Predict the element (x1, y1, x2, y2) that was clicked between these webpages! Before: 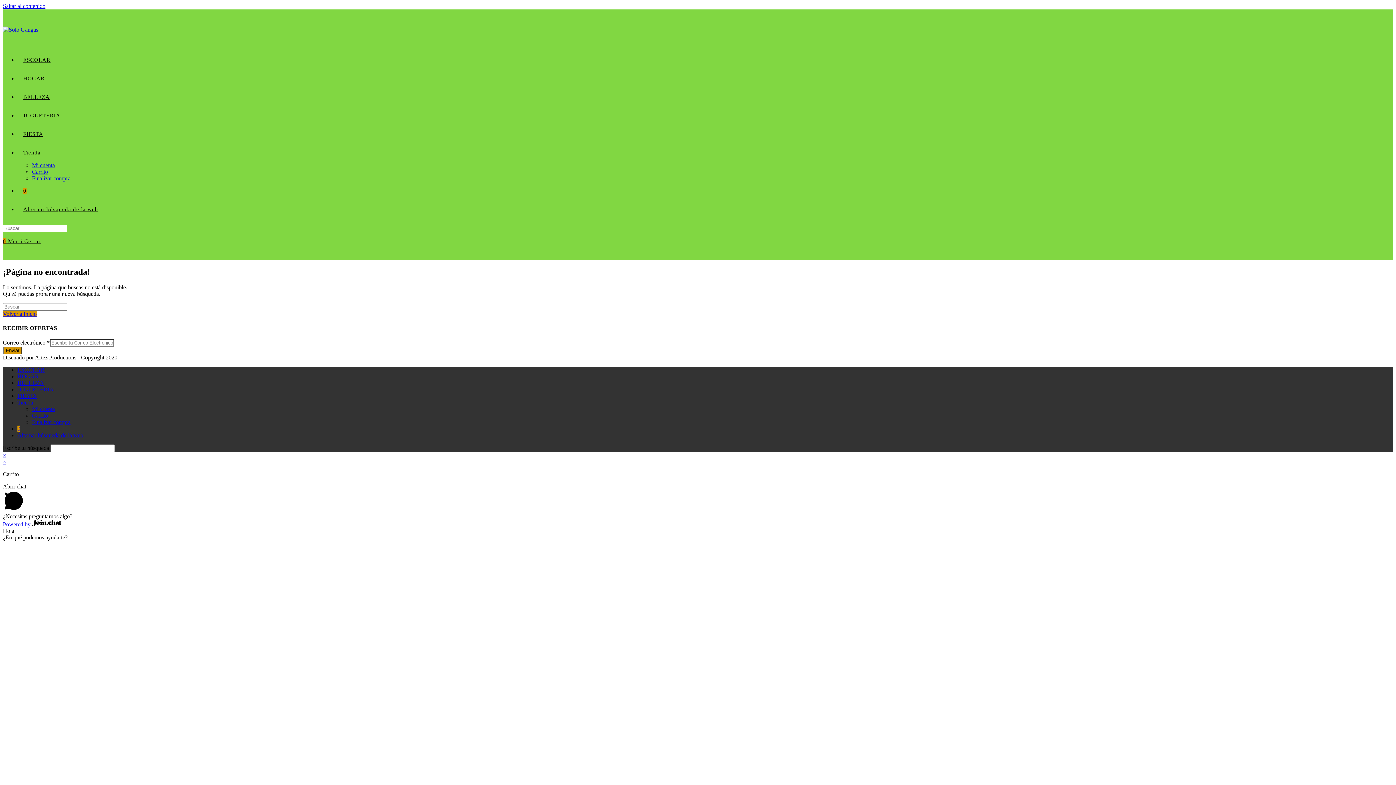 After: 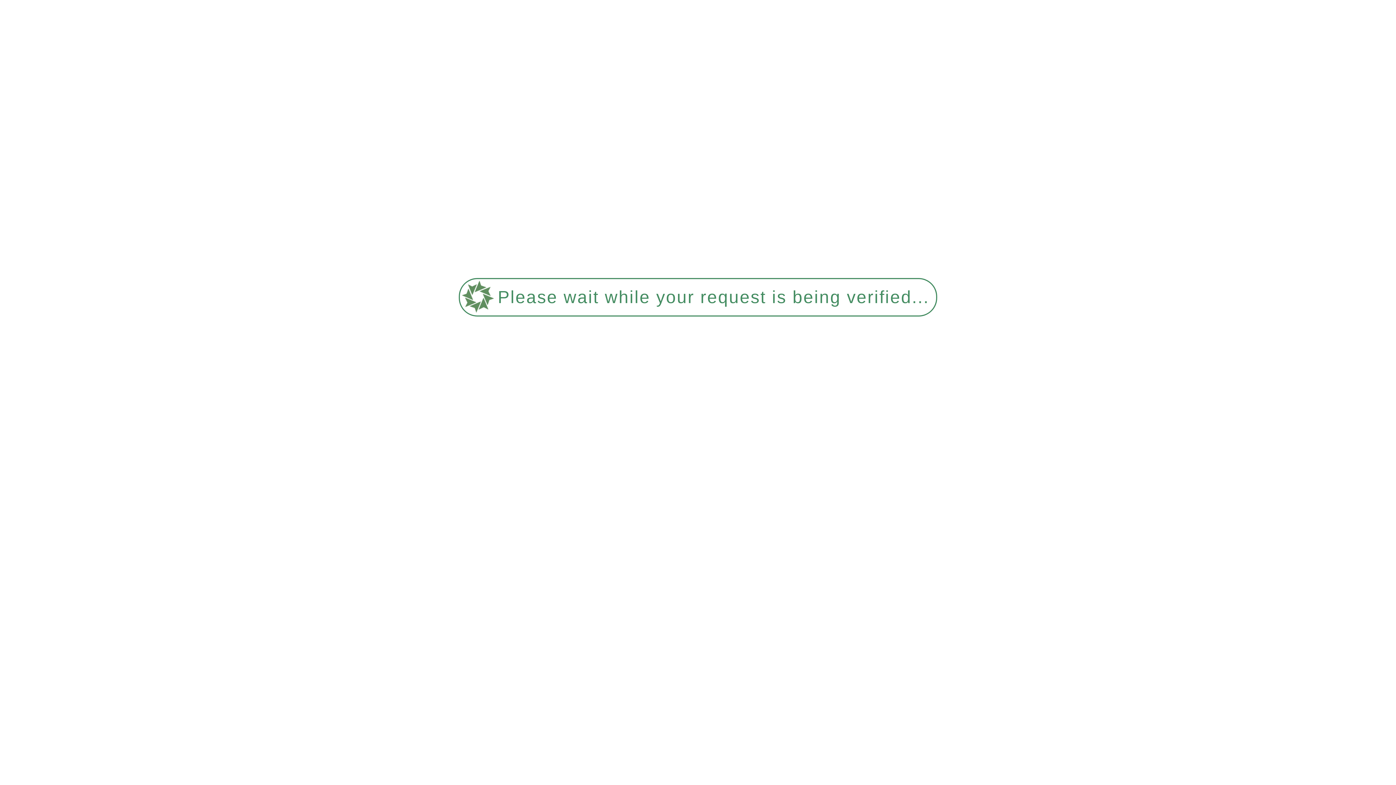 Action: bbox: (17, 386, 53, 392) label: JUGUETERIA